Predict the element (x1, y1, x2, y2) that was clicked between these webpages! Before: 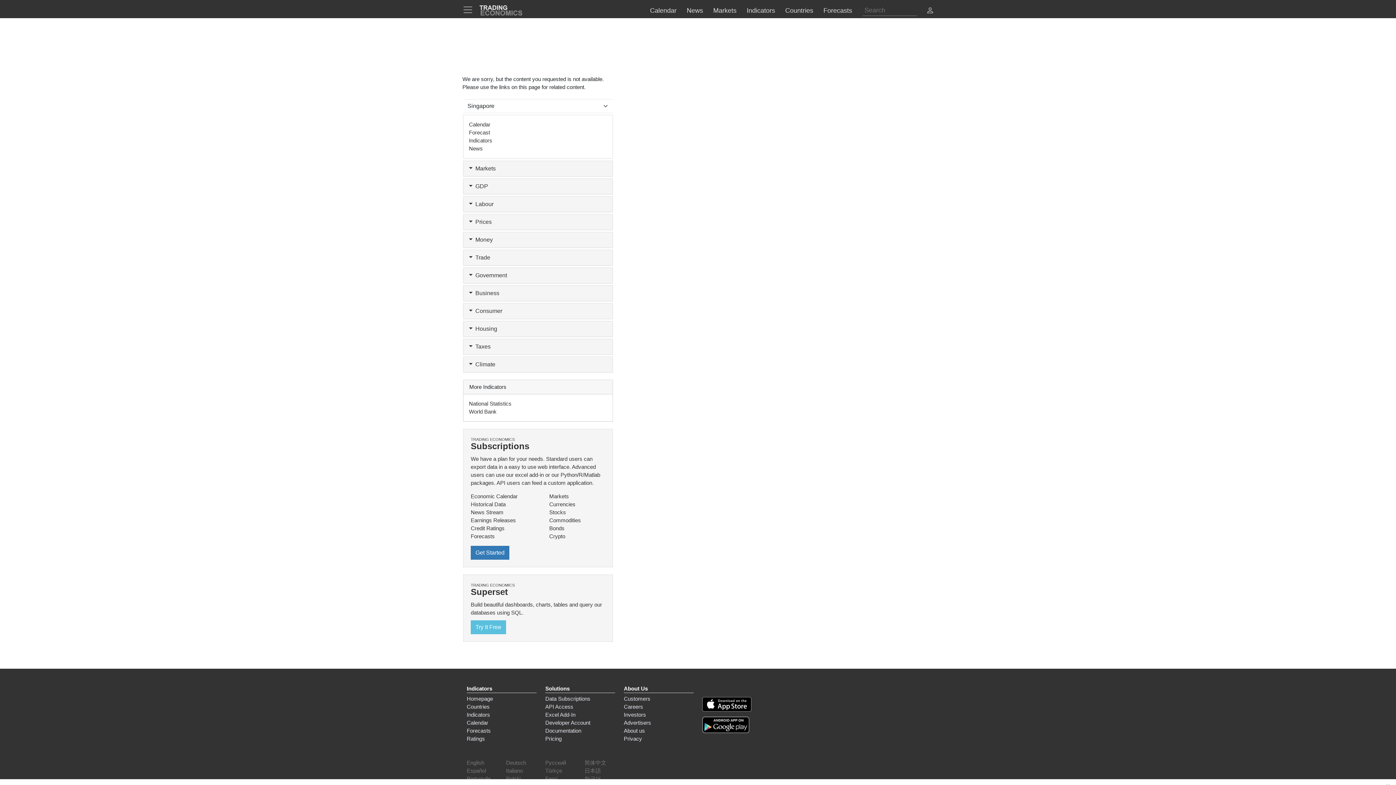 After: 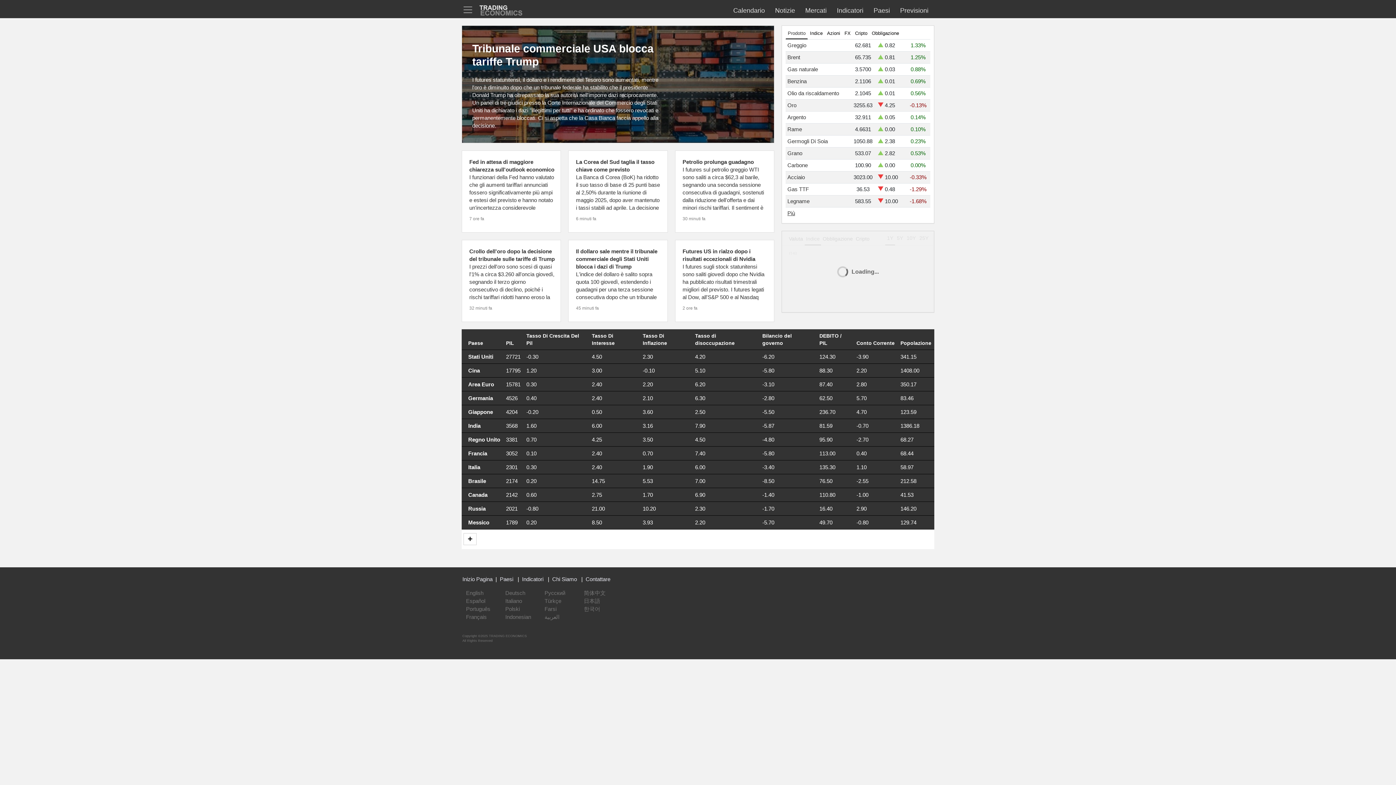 Action: label: Italiano bbox: (506, 768, 522, 774)